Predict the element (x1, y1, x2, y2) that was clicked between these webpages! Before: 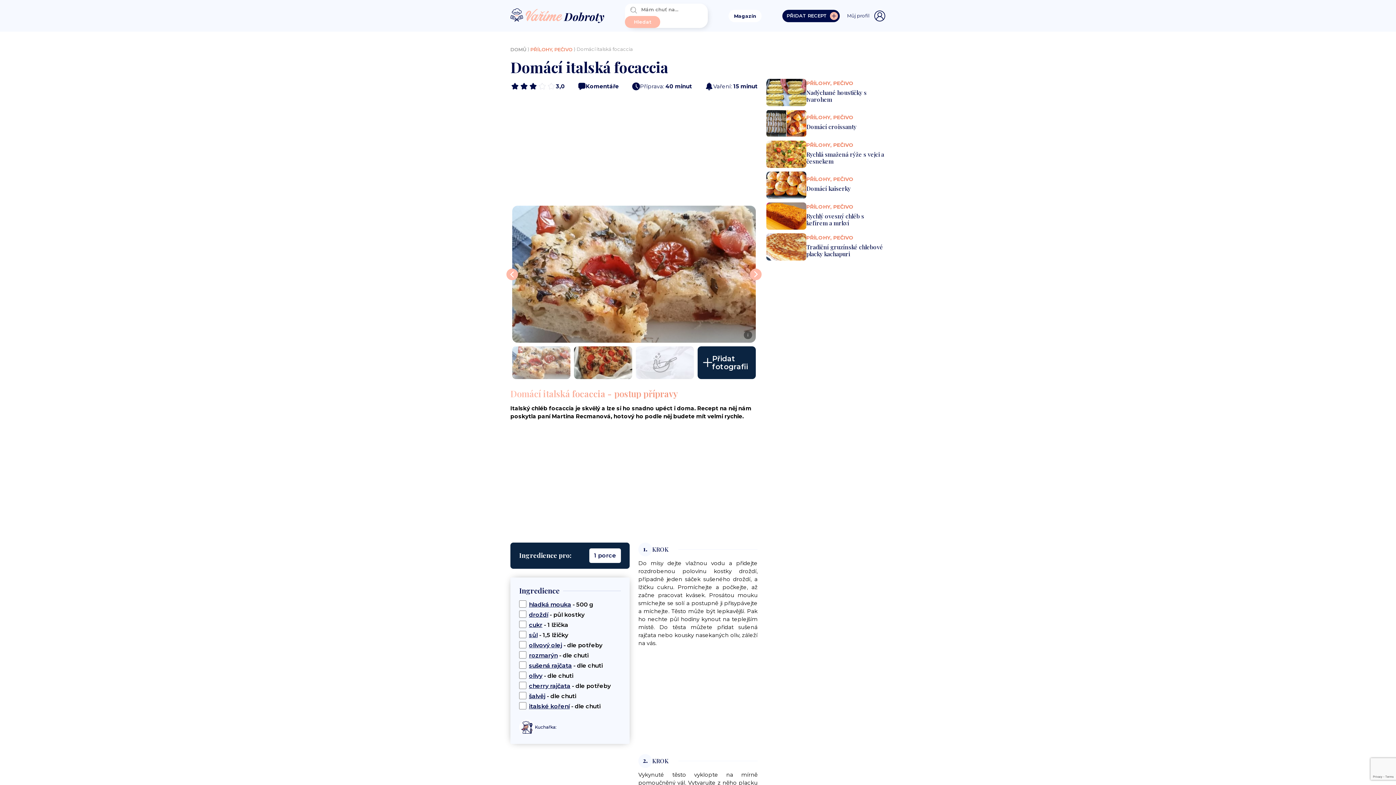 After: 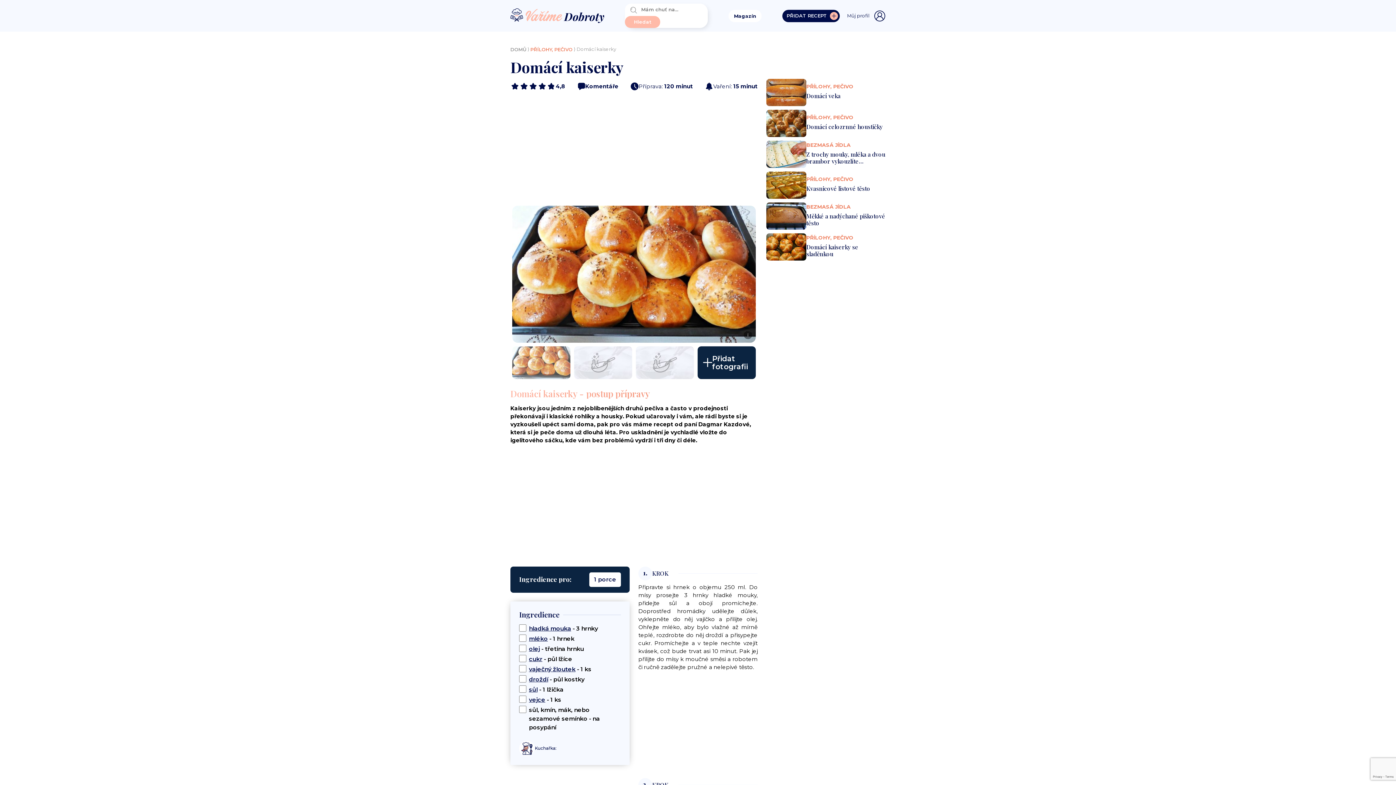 Action: label: PŘÍLOHY, PEČIVO
Domácí kaiserky bbox: (766, 171, 885, 198)